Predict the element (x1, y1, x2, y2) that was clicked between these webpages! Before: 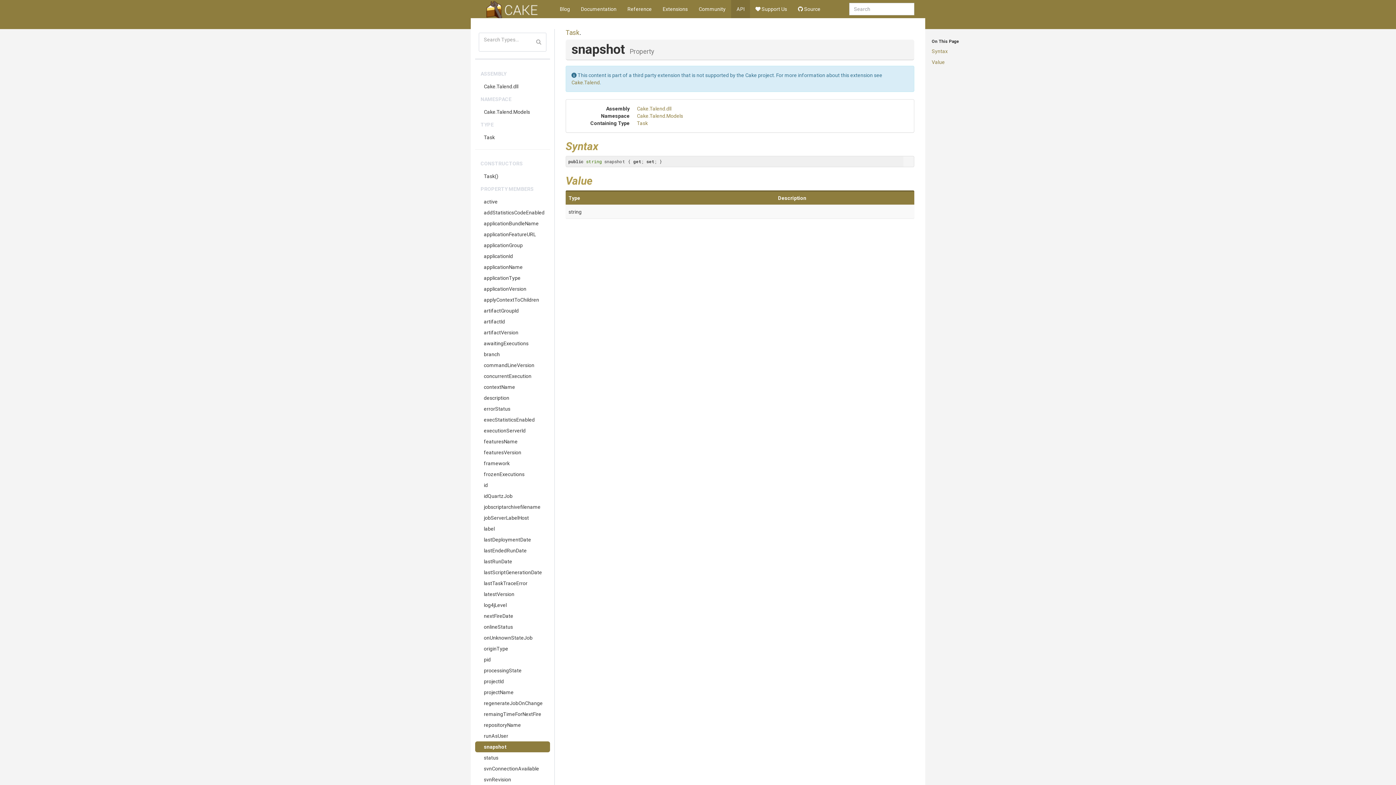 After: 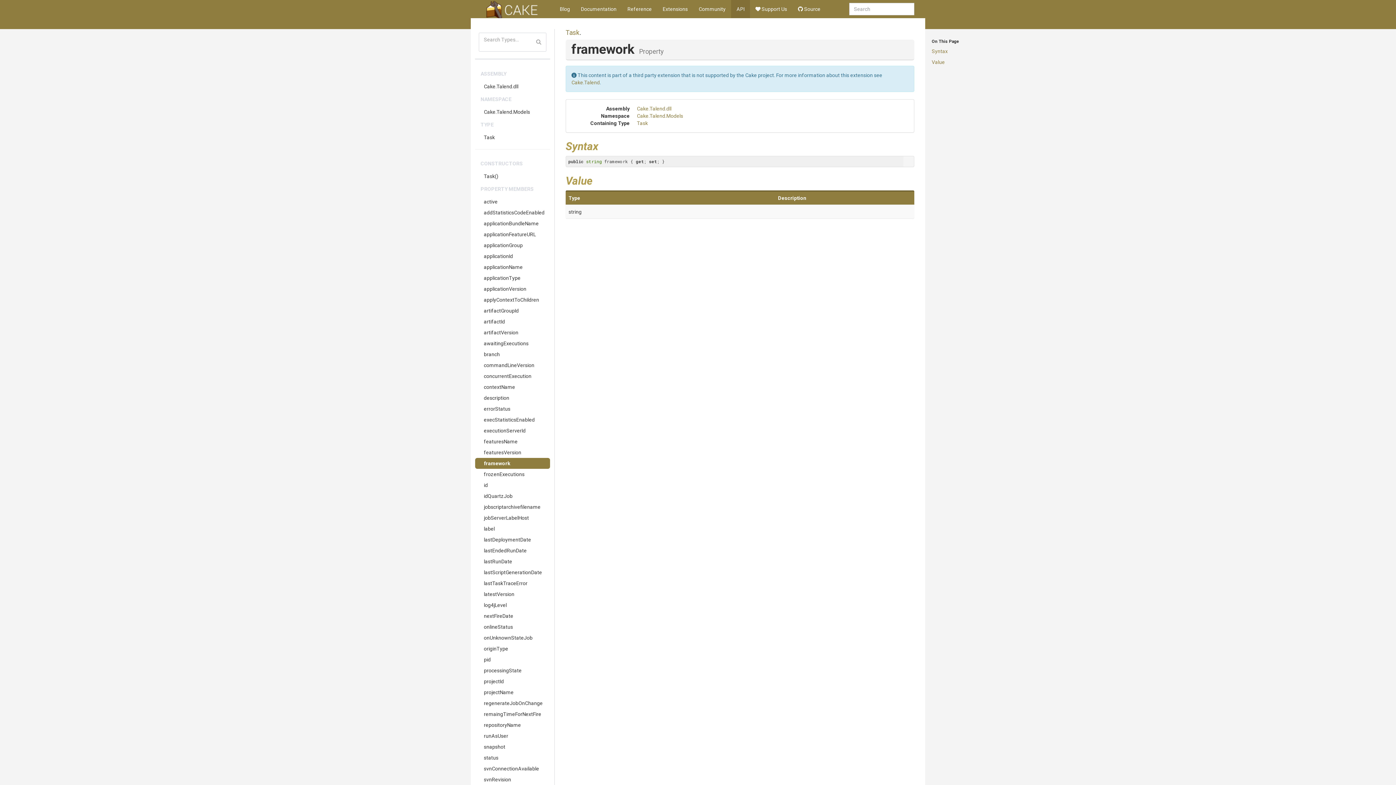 Action: bbox: (475, 458, 550, 469) label: framework